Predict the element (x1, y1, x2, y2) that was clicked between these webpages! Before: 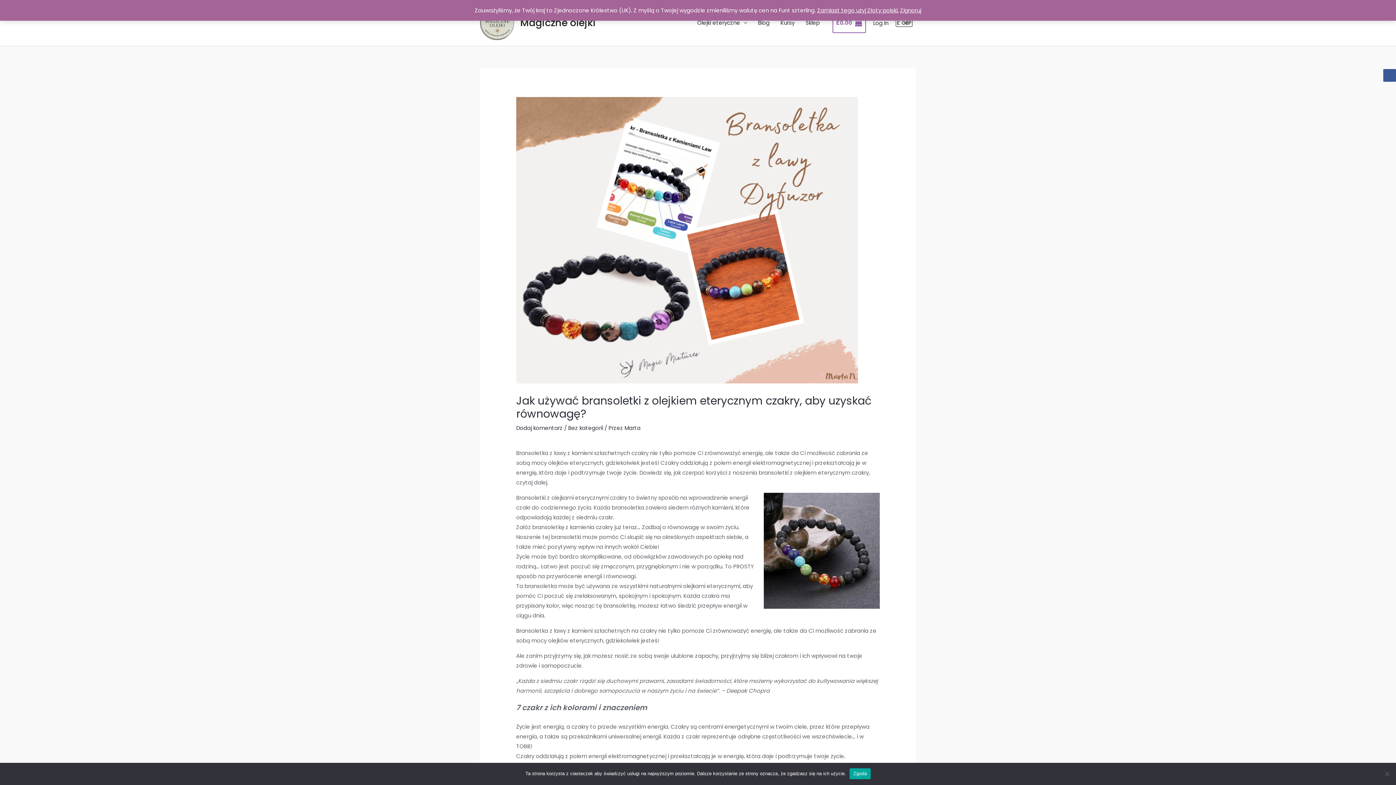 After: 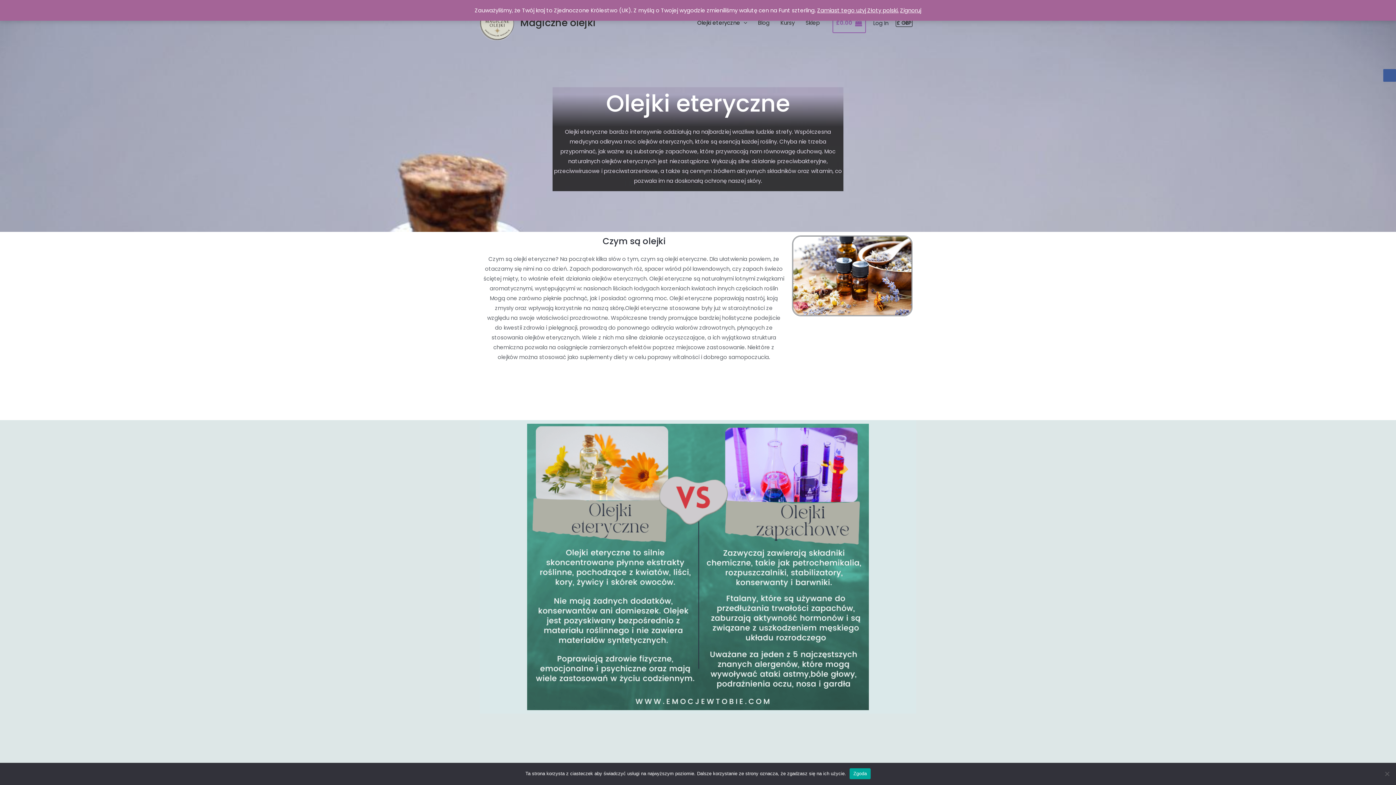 Action: bbox: (692, 10, 752, 35) label: Olejki eteryczne